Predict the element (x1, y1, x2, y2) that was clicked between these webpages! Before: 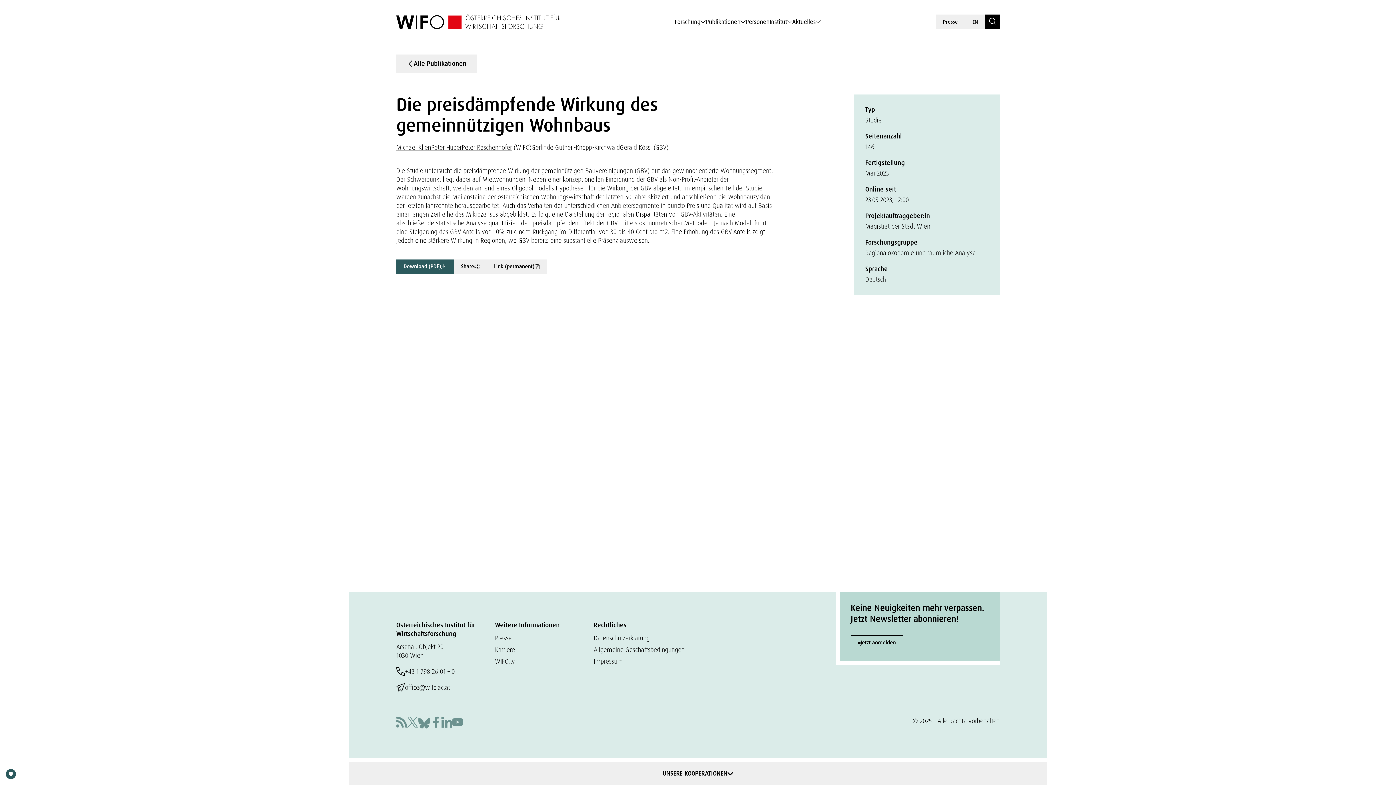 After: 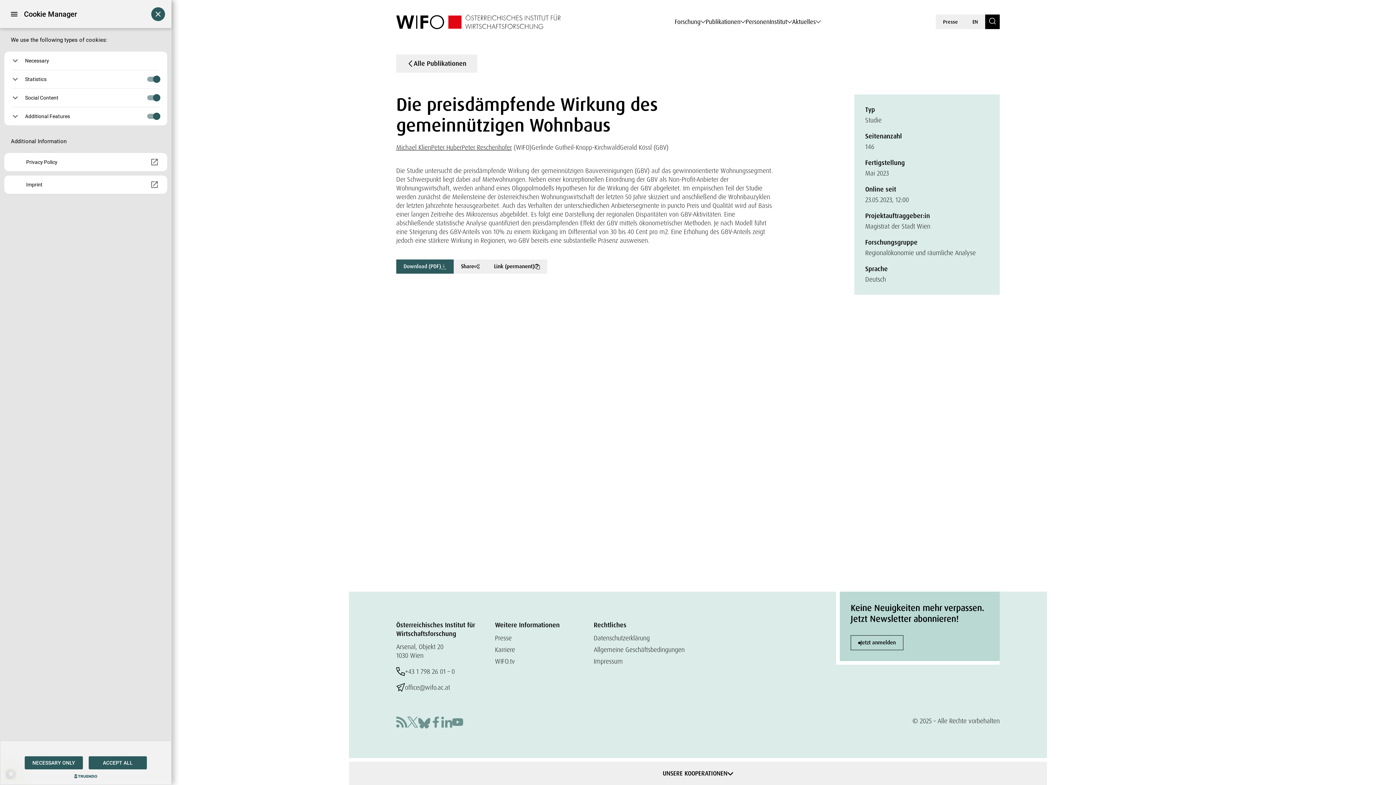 Action: label: PRIVACY bbox: (5, 769, 16, 779)